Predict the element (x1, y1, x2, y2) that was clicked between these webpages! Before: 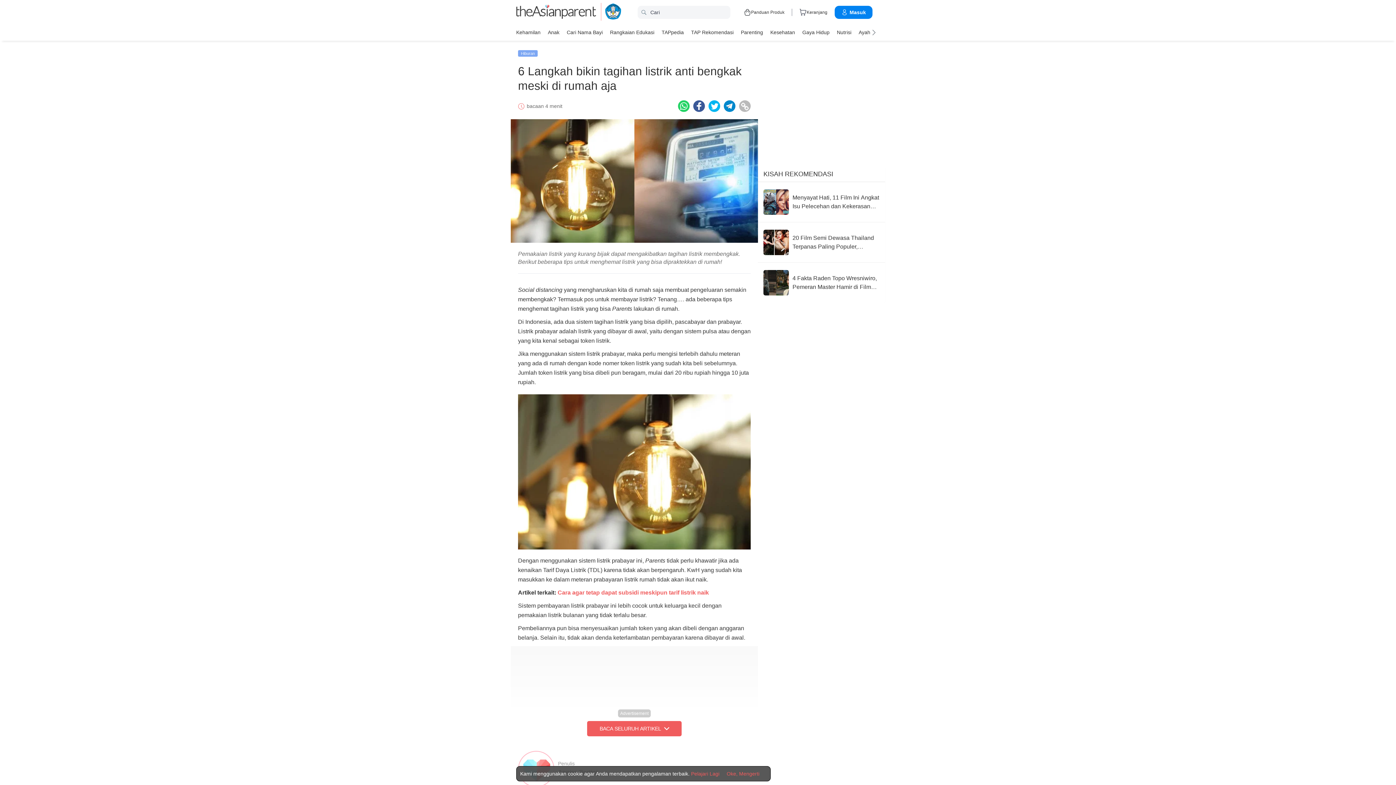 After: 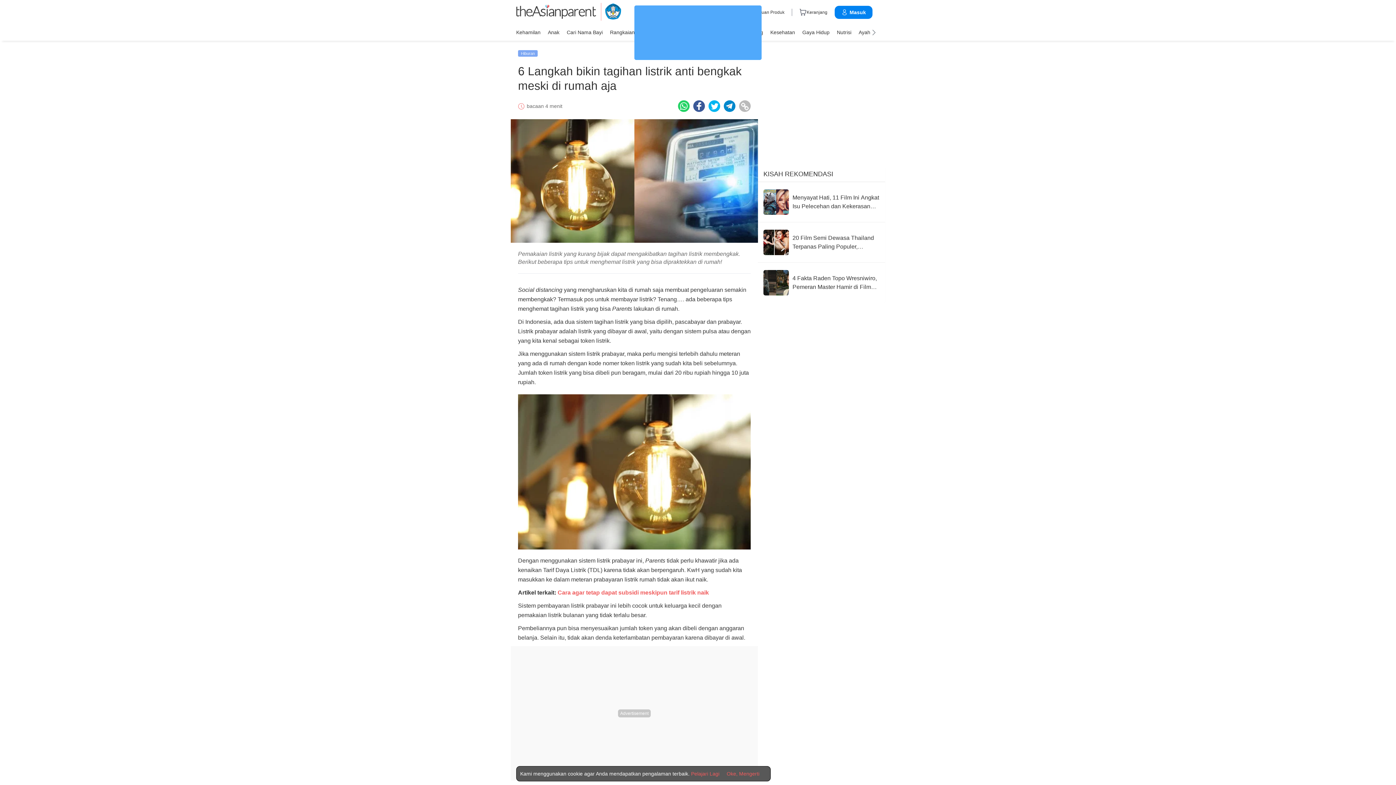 Action: bbox: (587, 721, 681, 736) label: Baca Seluruh Artikel